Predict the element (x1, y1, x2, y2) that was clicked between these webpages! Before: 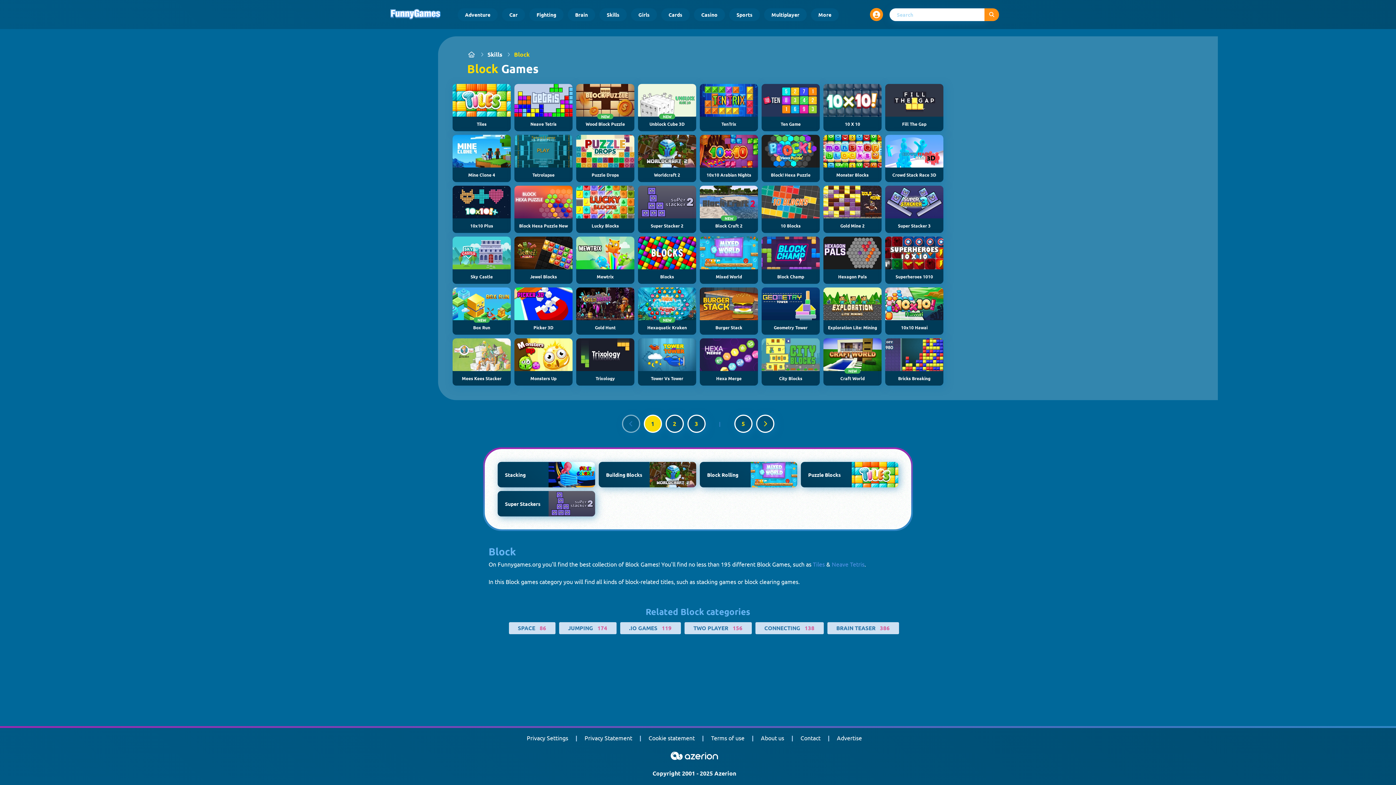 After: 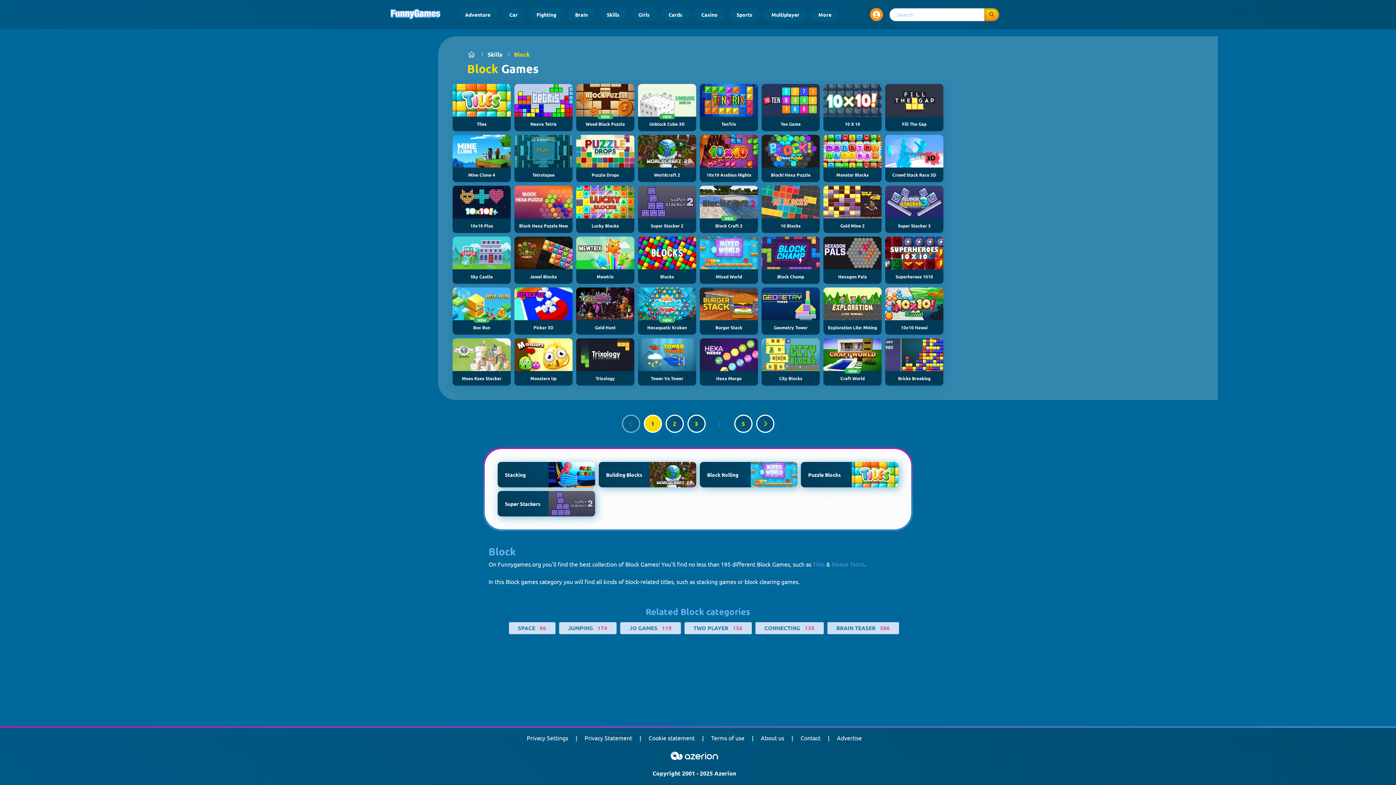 Action: bbox: (984, 8, 999, 20) label: Submit search query